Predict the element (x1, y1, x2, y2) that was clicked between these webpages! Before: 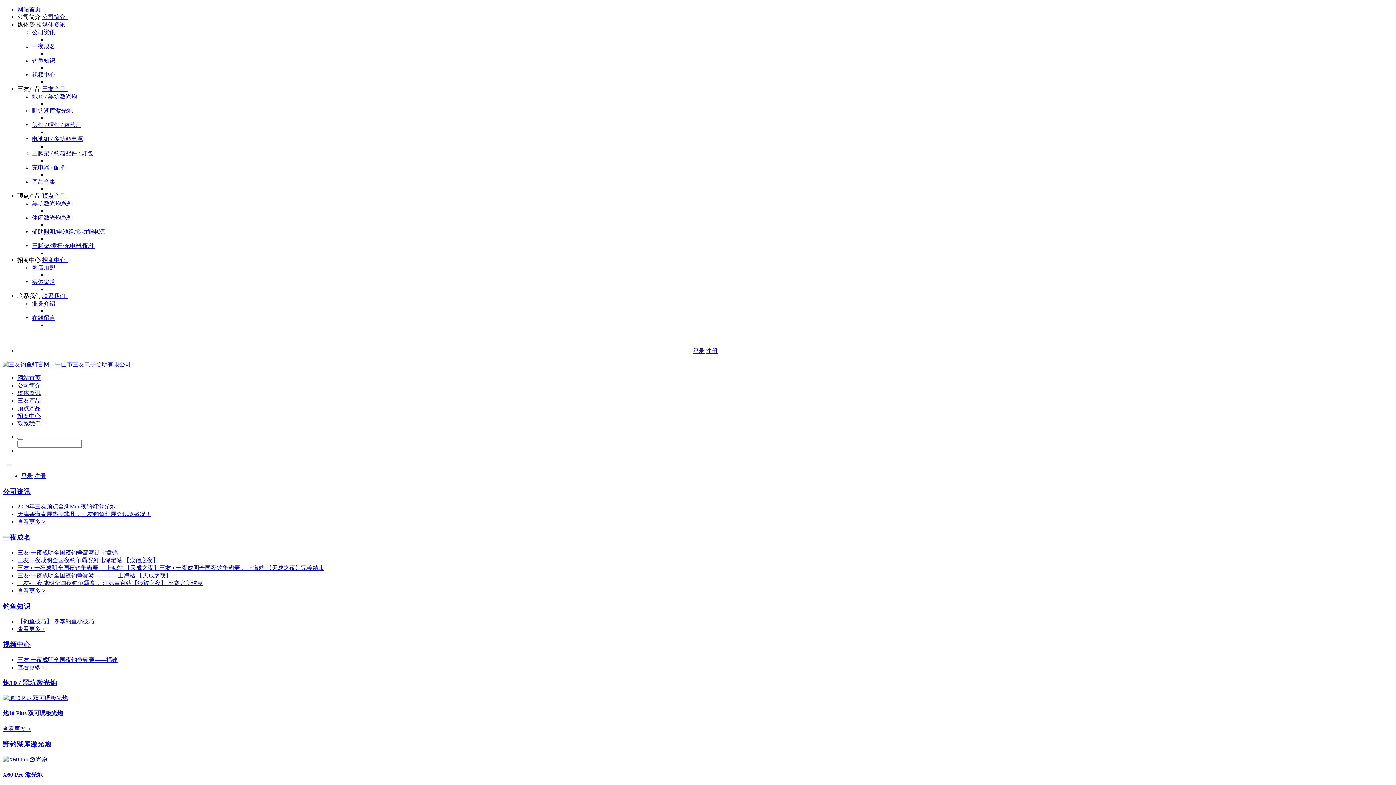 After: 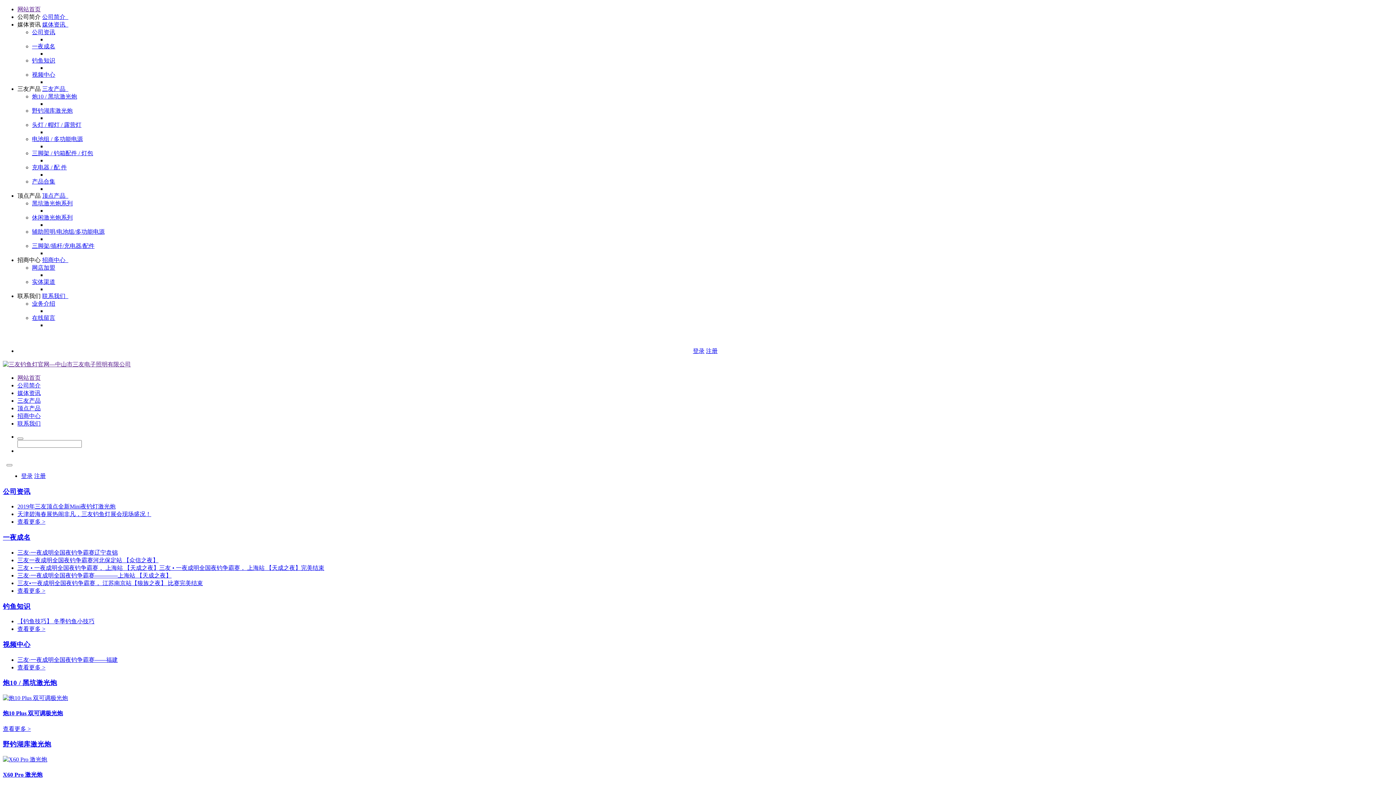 Action: label: 网站首页 bbox: (17, 6, 40, 12)